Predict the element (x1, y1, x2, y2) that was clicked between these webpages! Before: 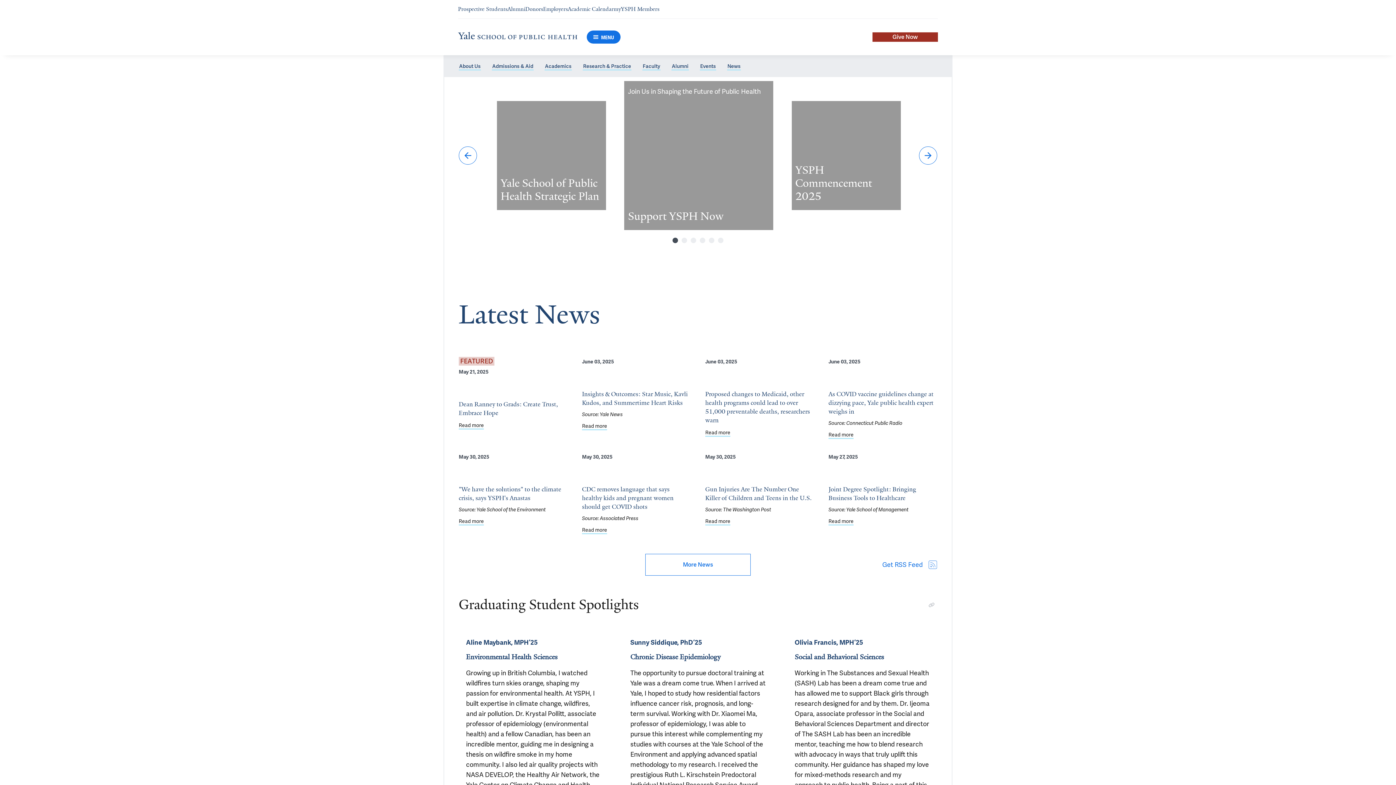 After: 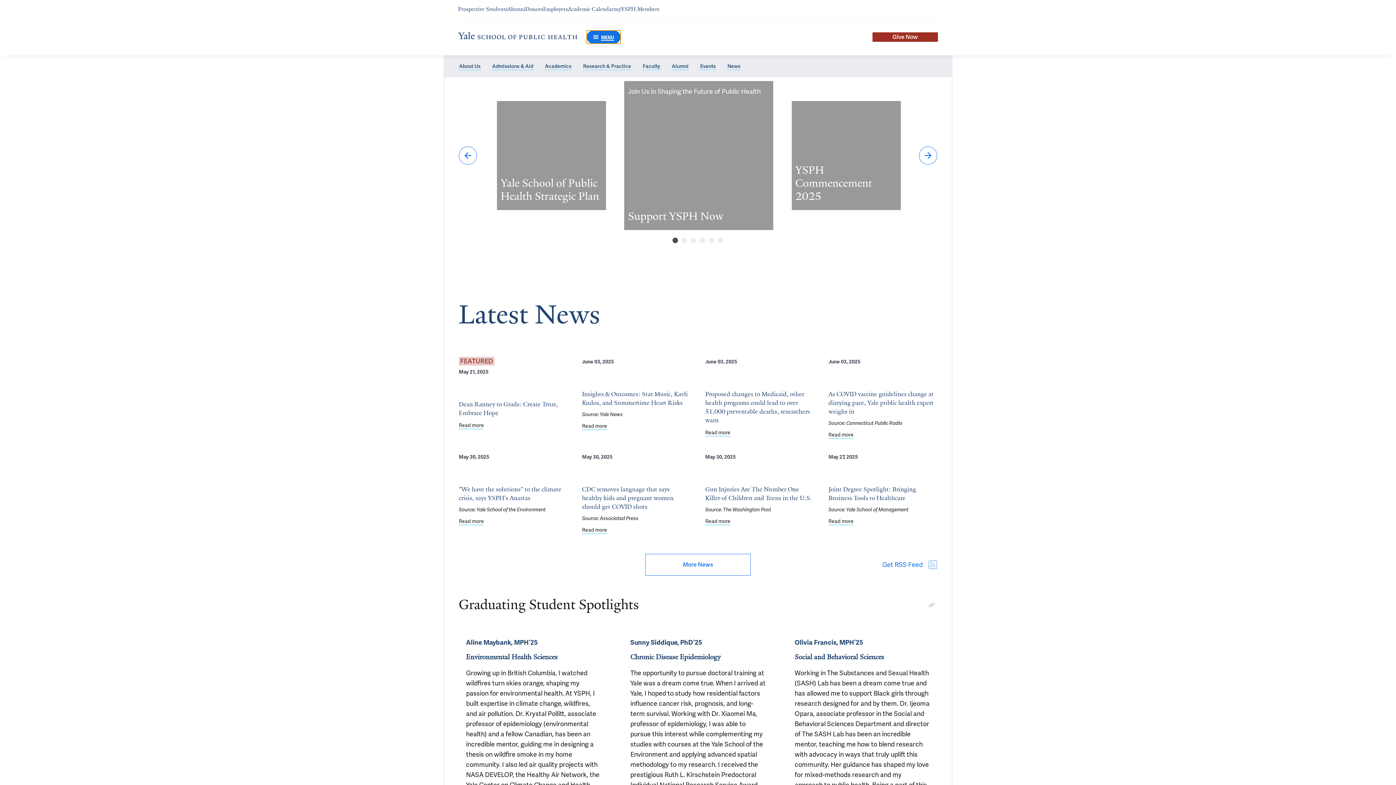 Action: label: Menu bbox: (587, 30, 620, 43)